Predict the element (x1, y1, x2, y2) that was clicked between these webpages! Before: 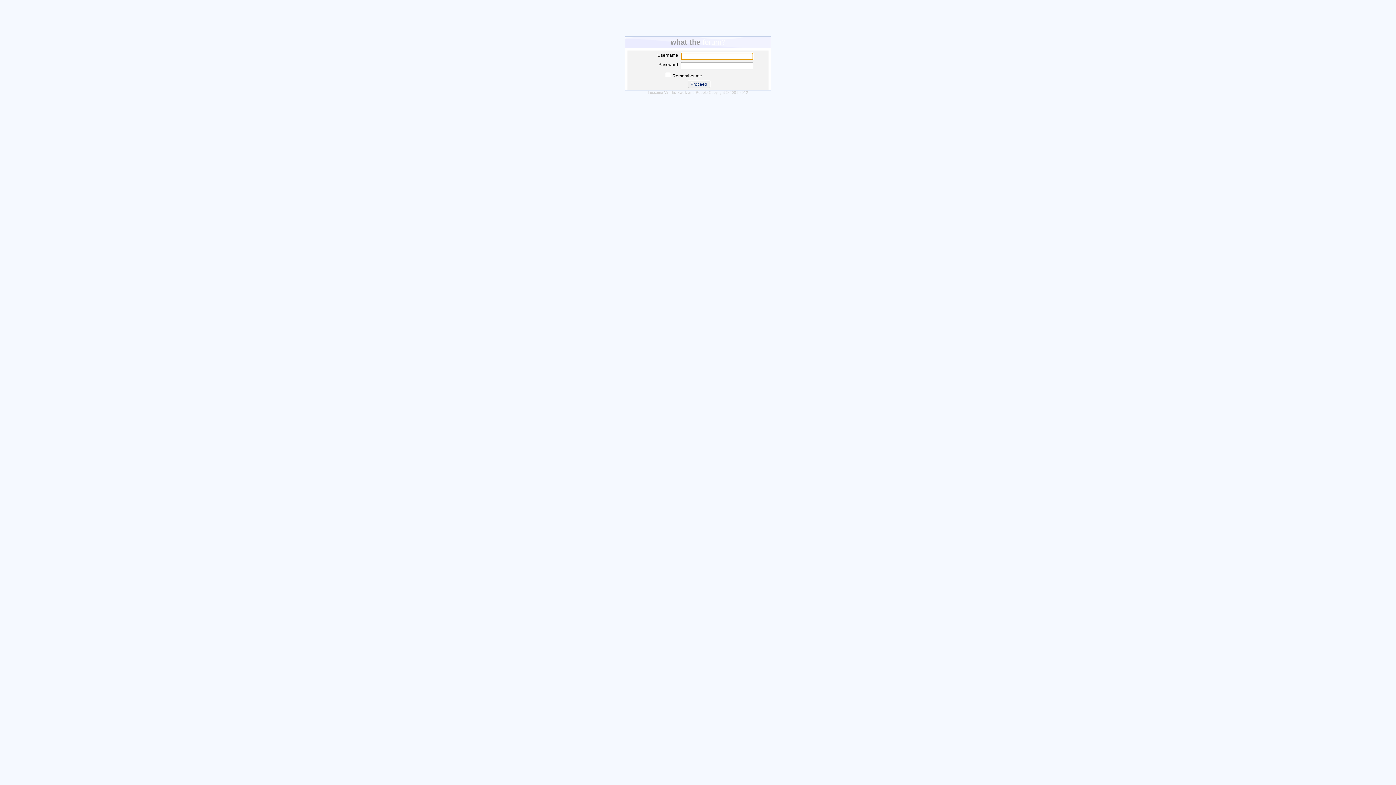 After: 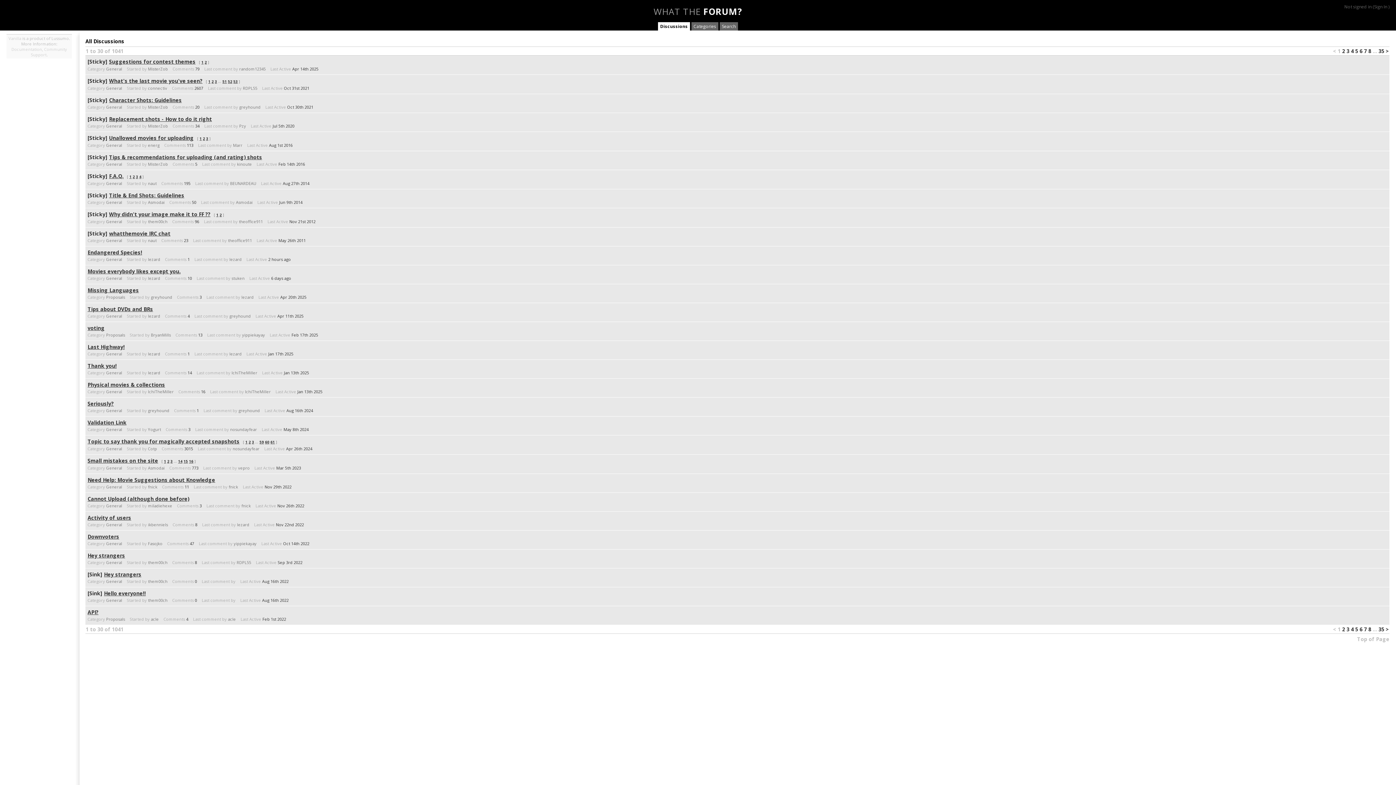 Action: label: what the forum? bbox: (670, 38, 725, 46)